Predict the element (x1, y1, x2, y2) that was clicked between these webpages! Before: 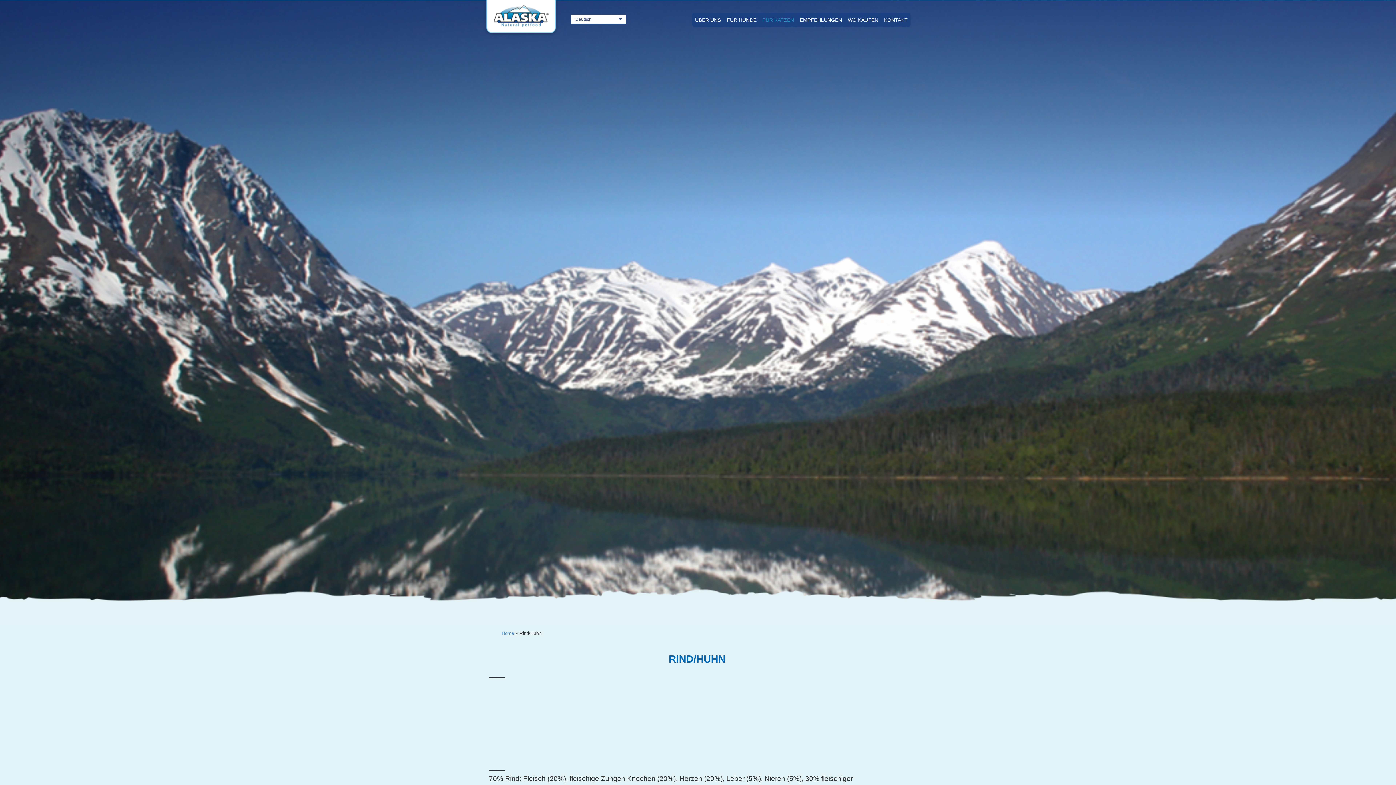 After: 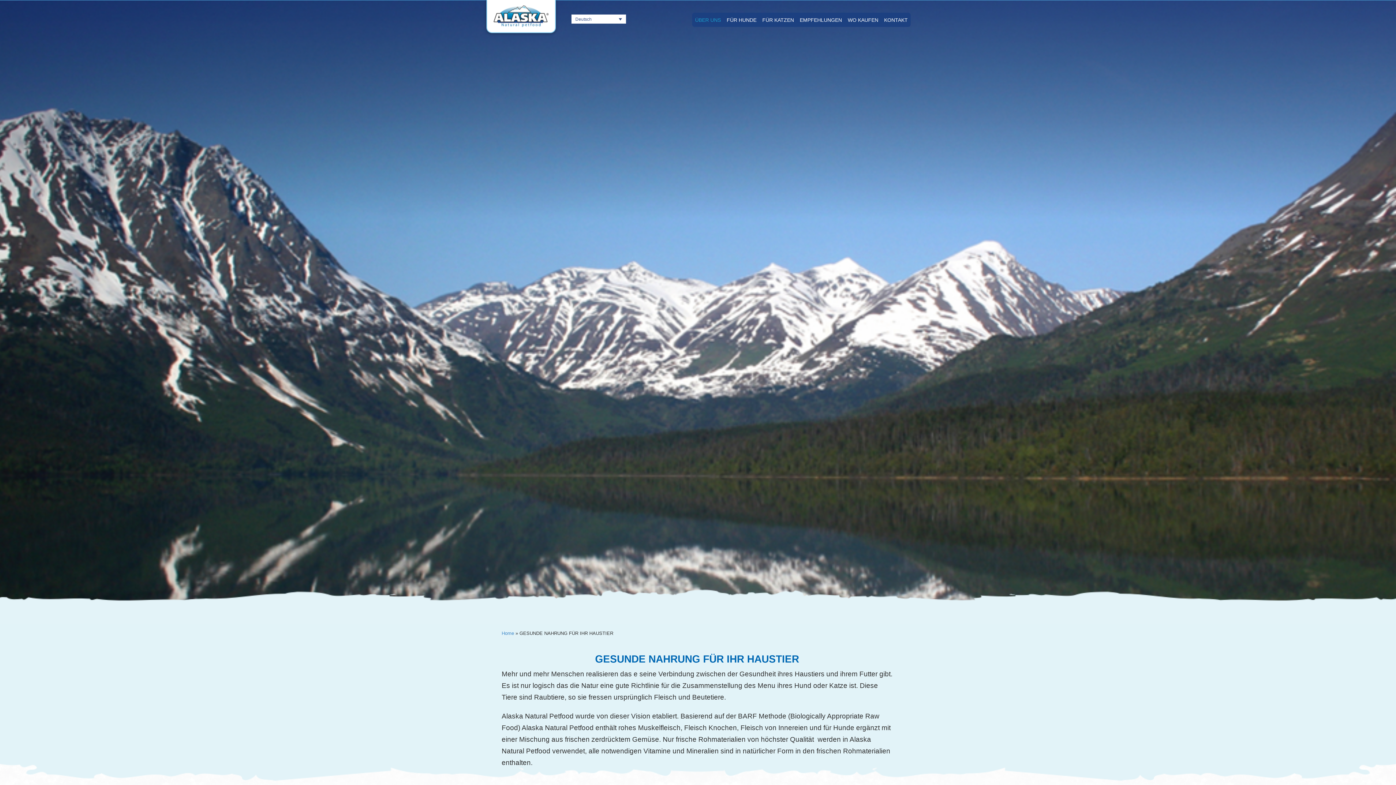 Action: bbox: (692, 13, 723, 26) label: ÜBER UNS